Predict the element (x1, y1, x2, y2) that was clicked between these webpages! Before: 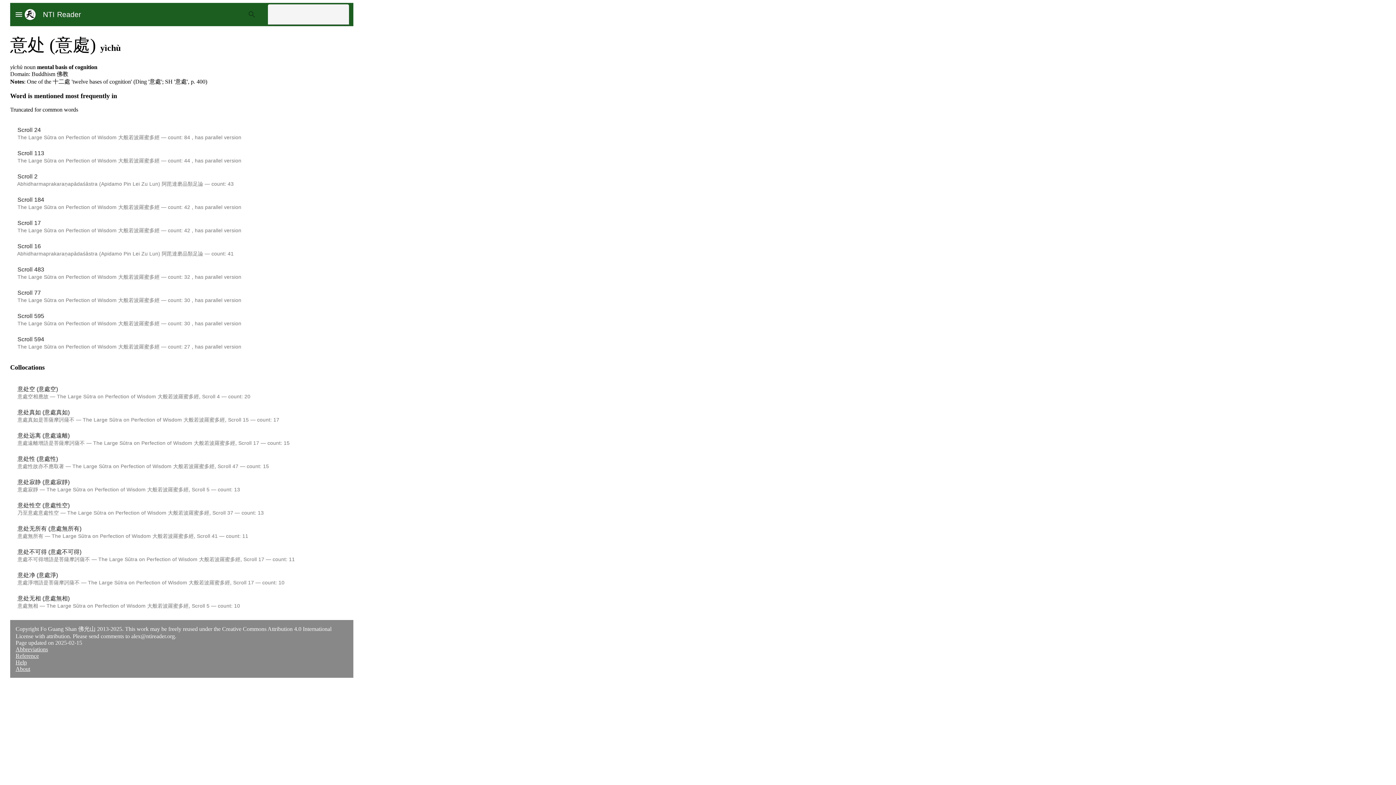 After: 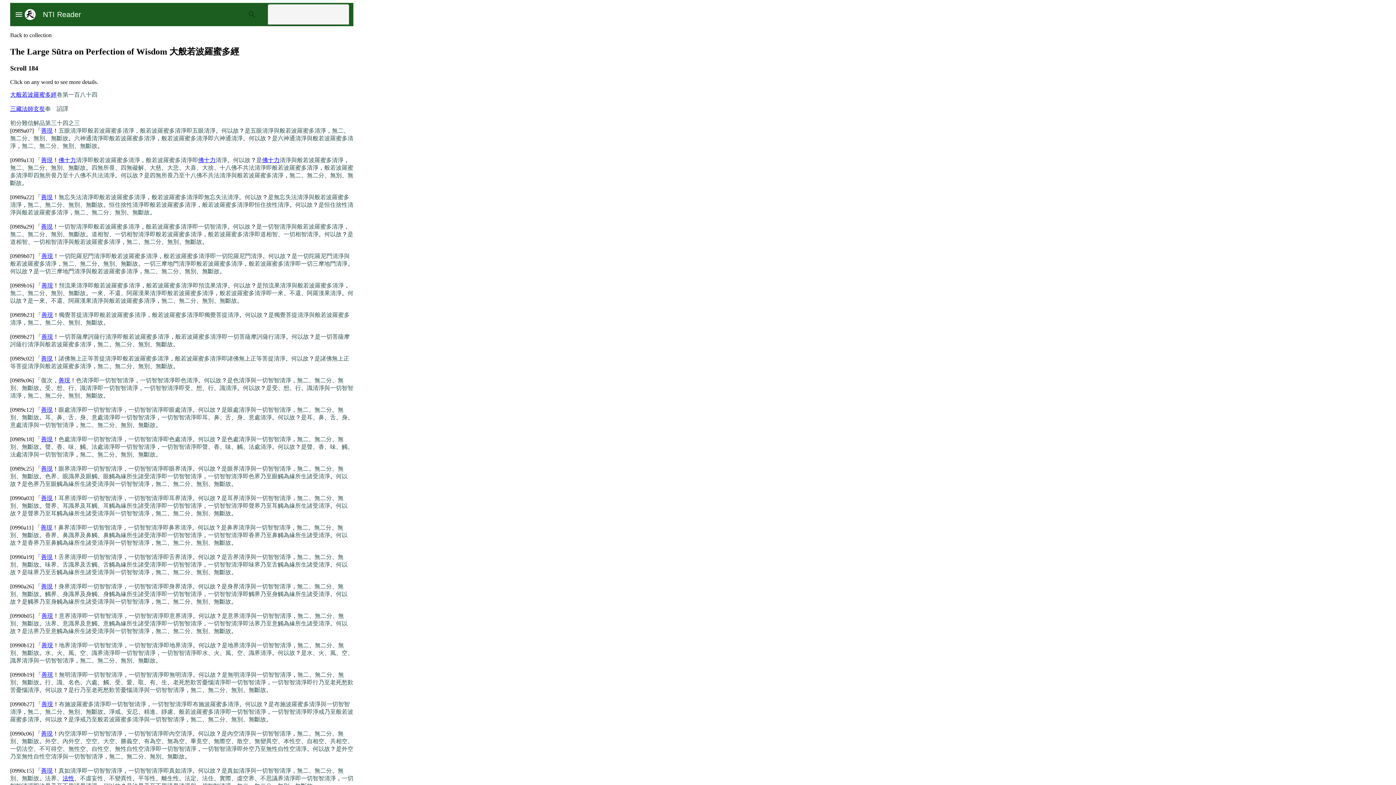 Action: label: Scroll 184 bbox: (17, 196, 44, 202)